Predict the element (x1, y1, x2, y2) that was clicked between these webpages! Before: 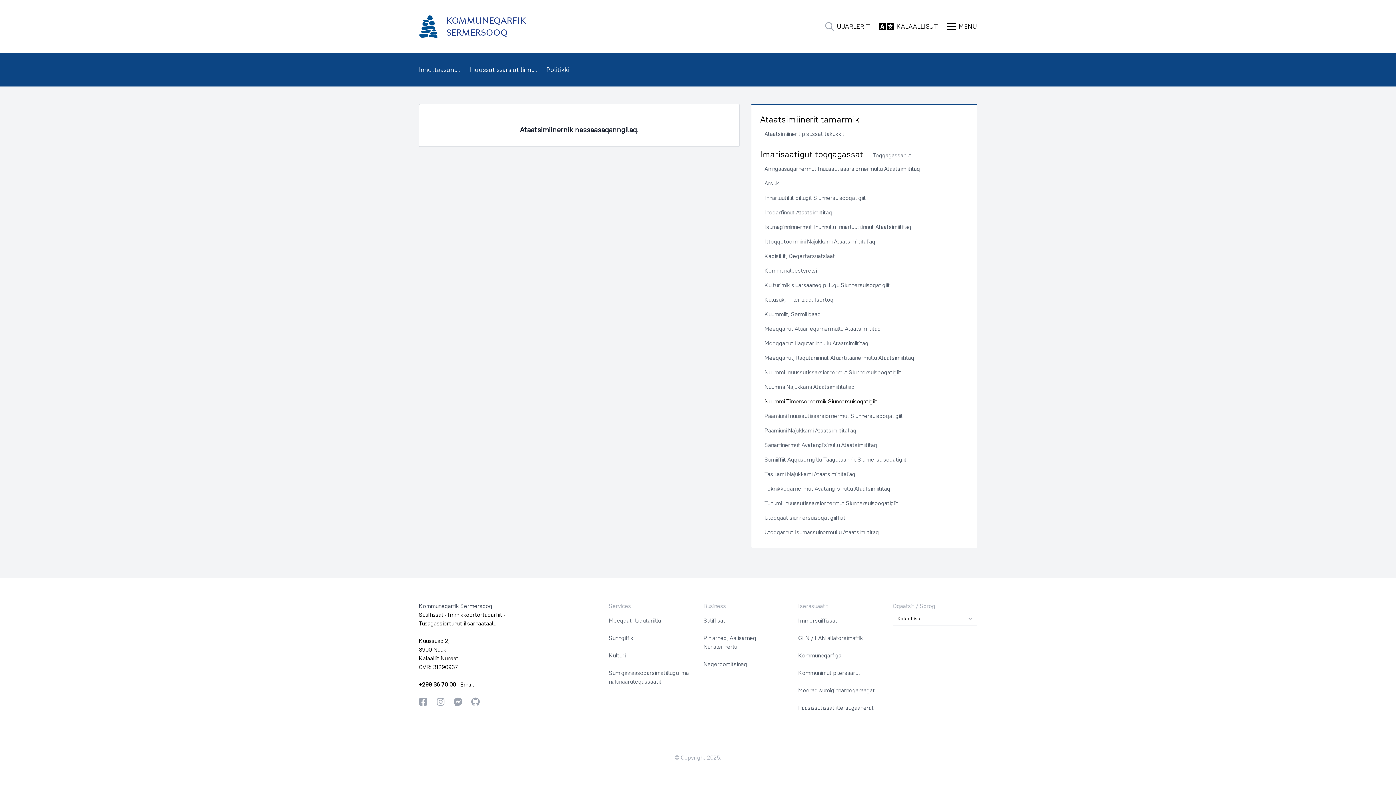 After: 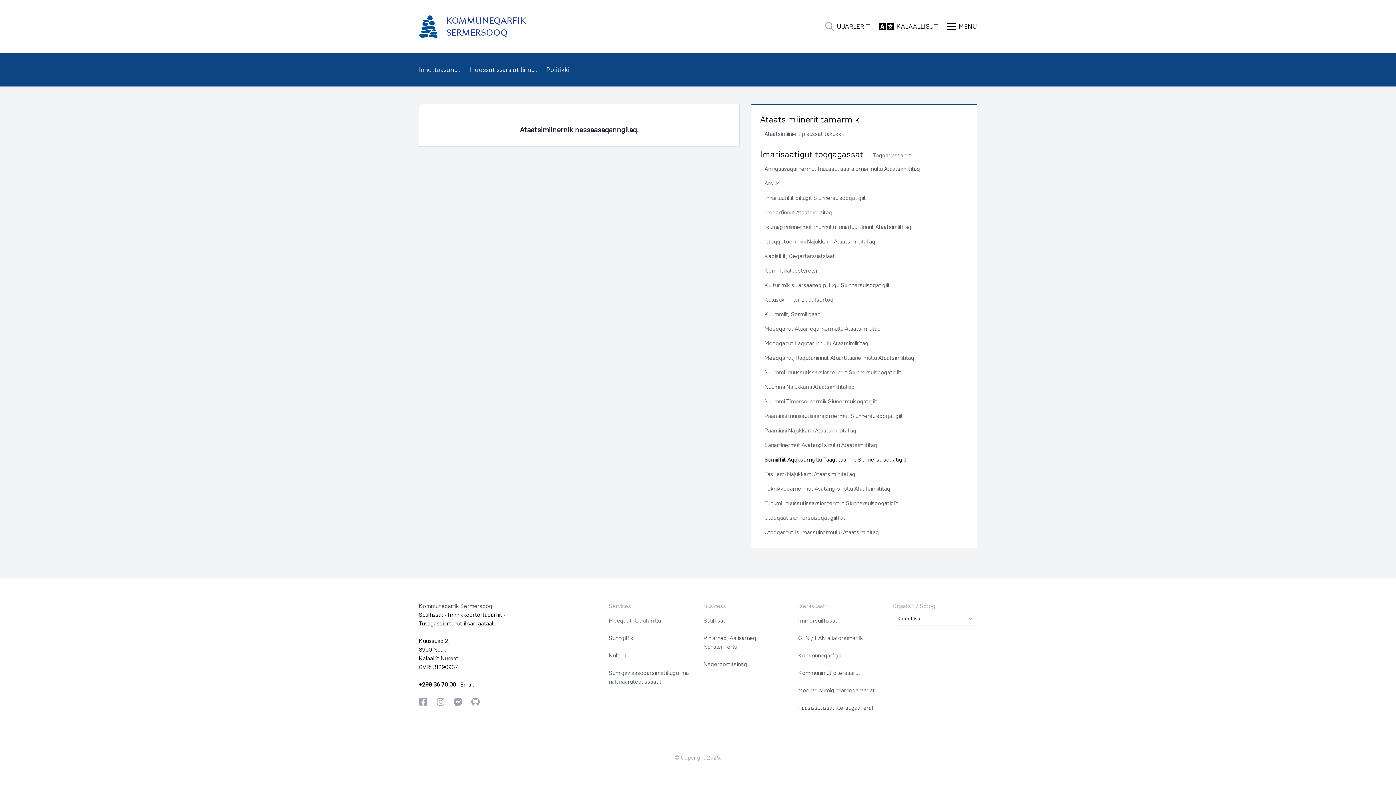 Action: bbox: (764, 456, 906, 463) label: Sumiiffiit Aqquserngillu Taagutaannik Siunnersuisoqatigiit